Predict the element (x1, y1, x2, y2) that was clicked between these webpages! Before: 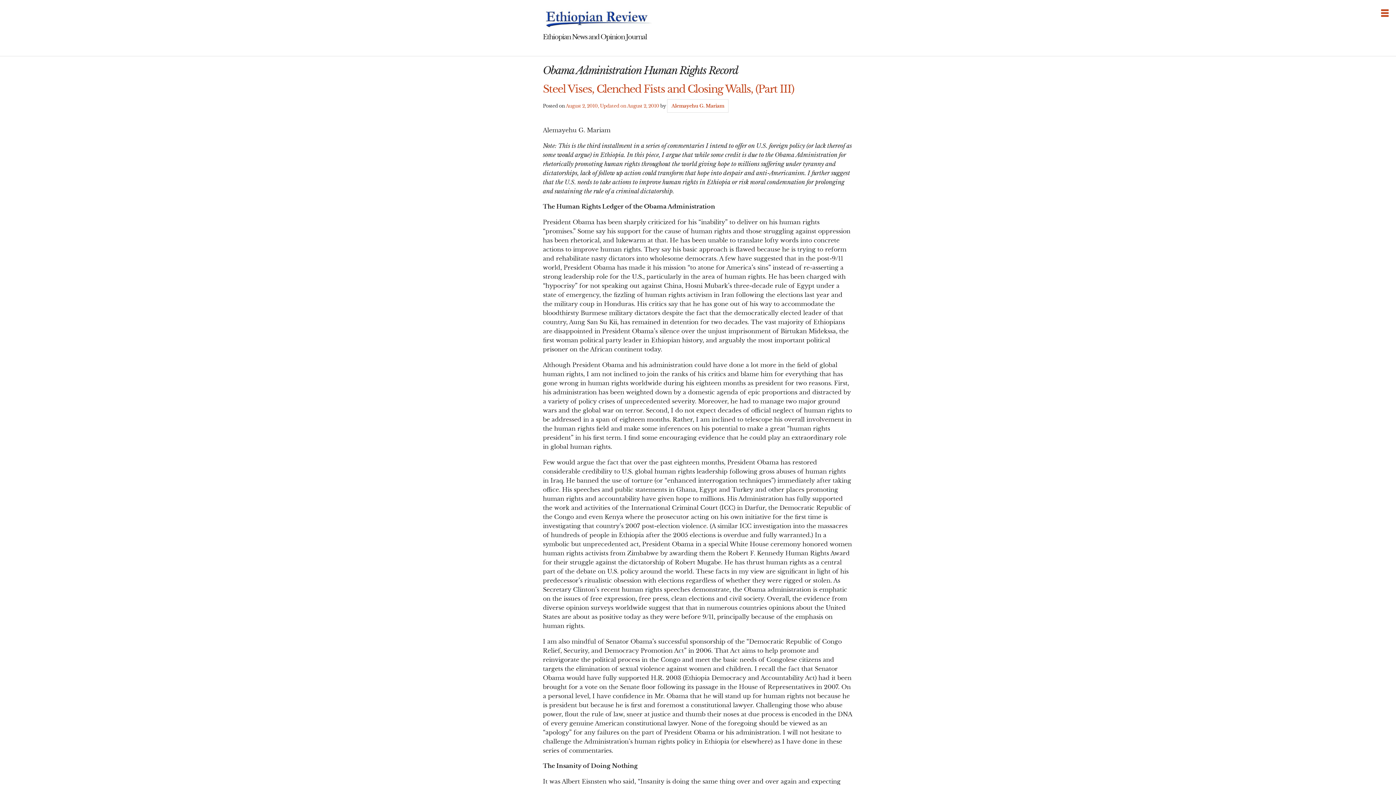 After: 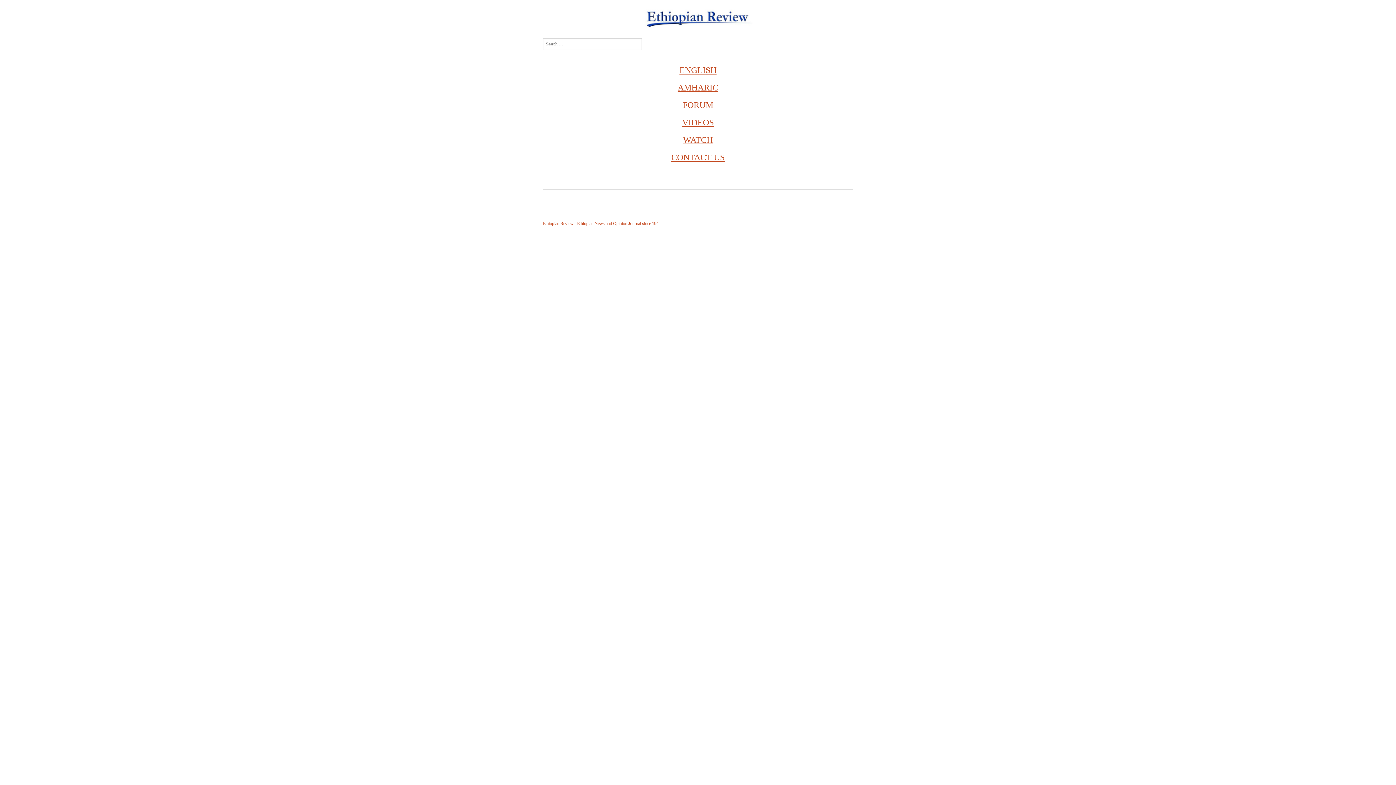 Action: bbox: (543, 10, 652, 23)